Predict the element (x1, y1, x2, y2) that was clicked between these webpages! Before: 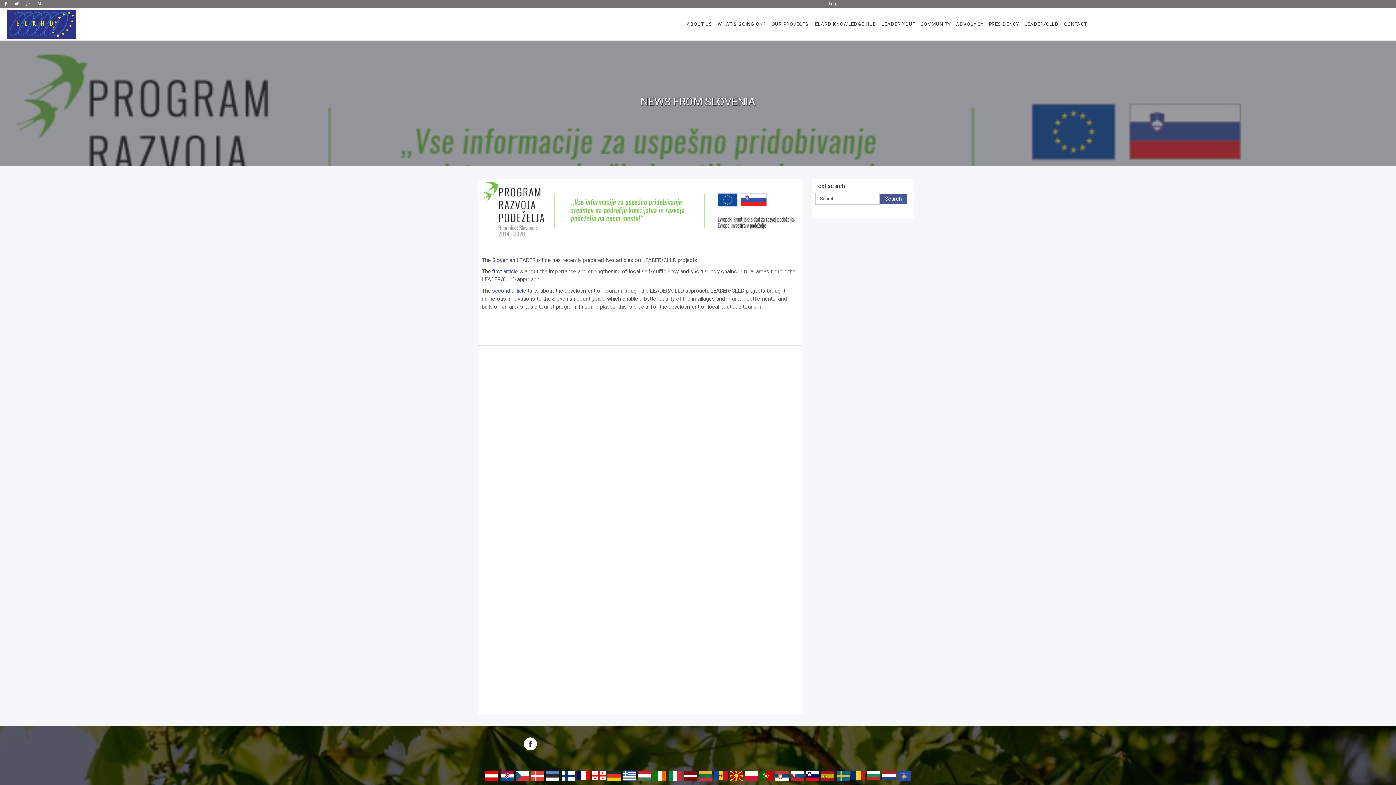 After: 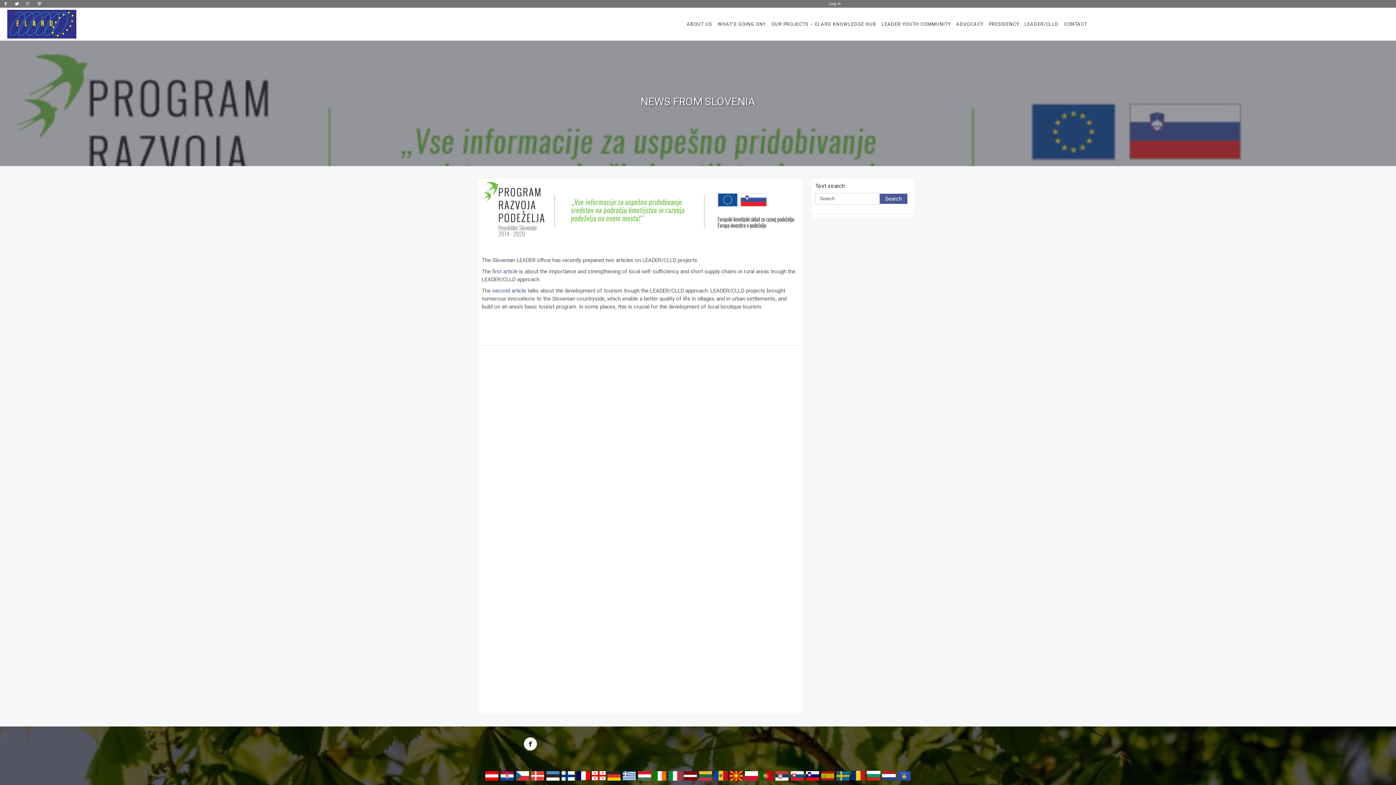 Action: bbox: (478, 178, 802, 243)